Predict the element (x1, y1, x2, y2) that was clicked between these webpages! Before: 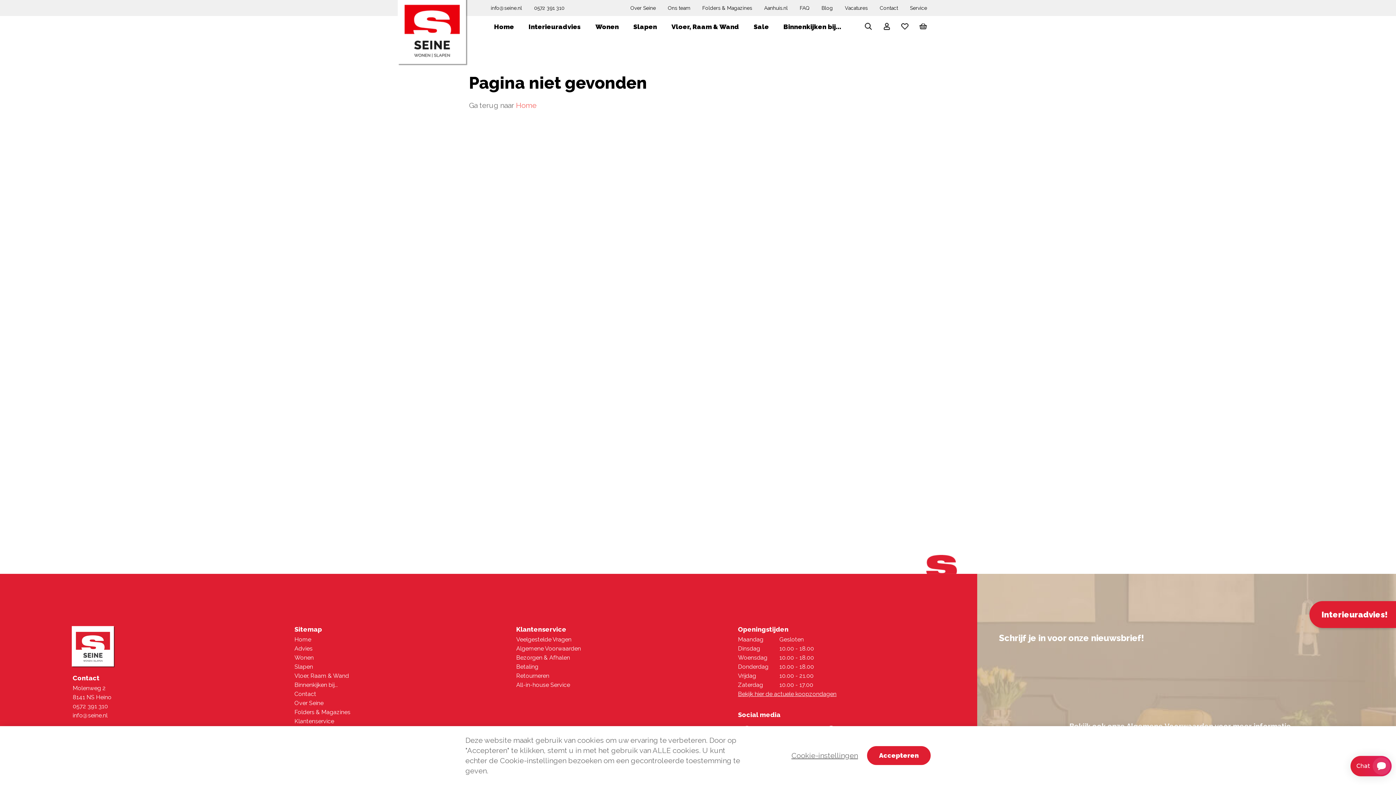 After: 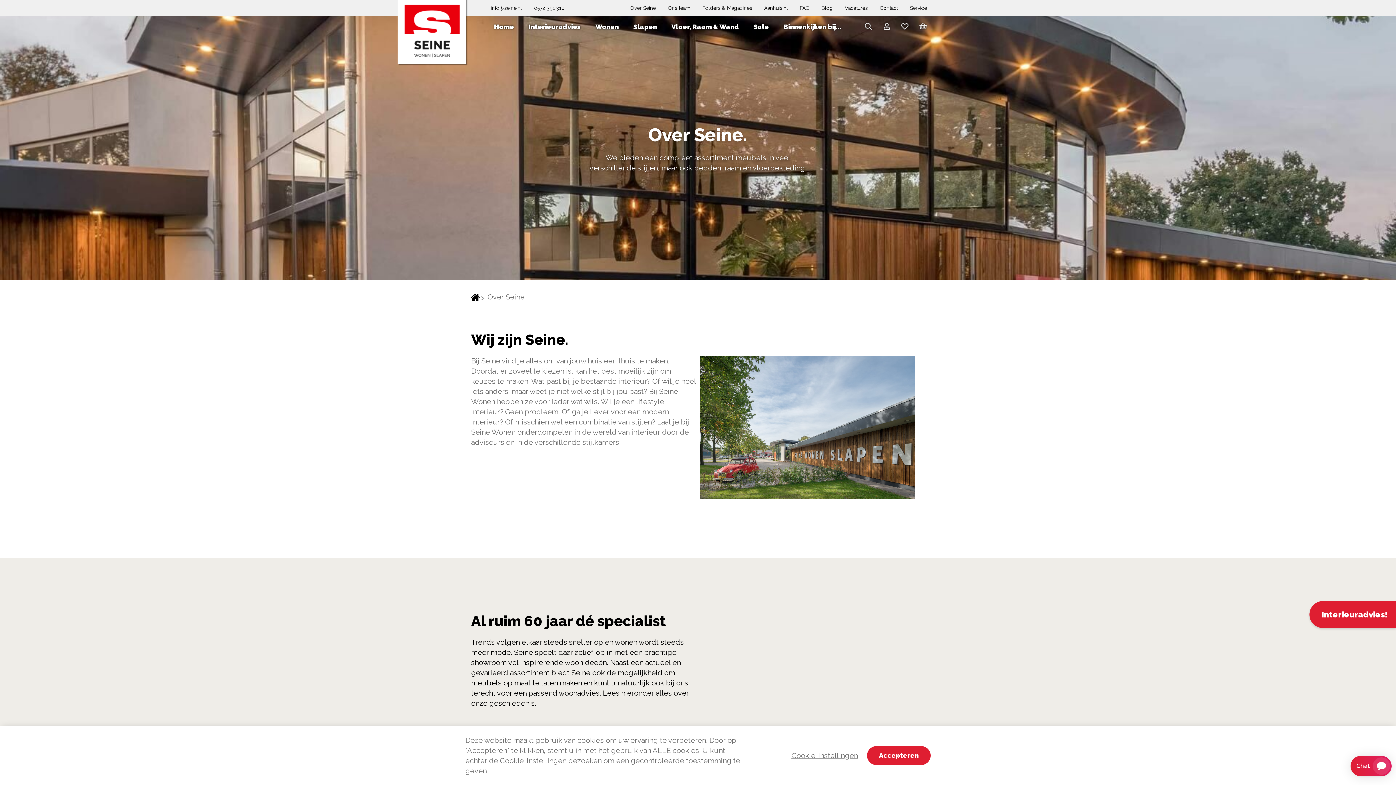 Action: label: Over Seine bbox: (294, 700, 323, 706)